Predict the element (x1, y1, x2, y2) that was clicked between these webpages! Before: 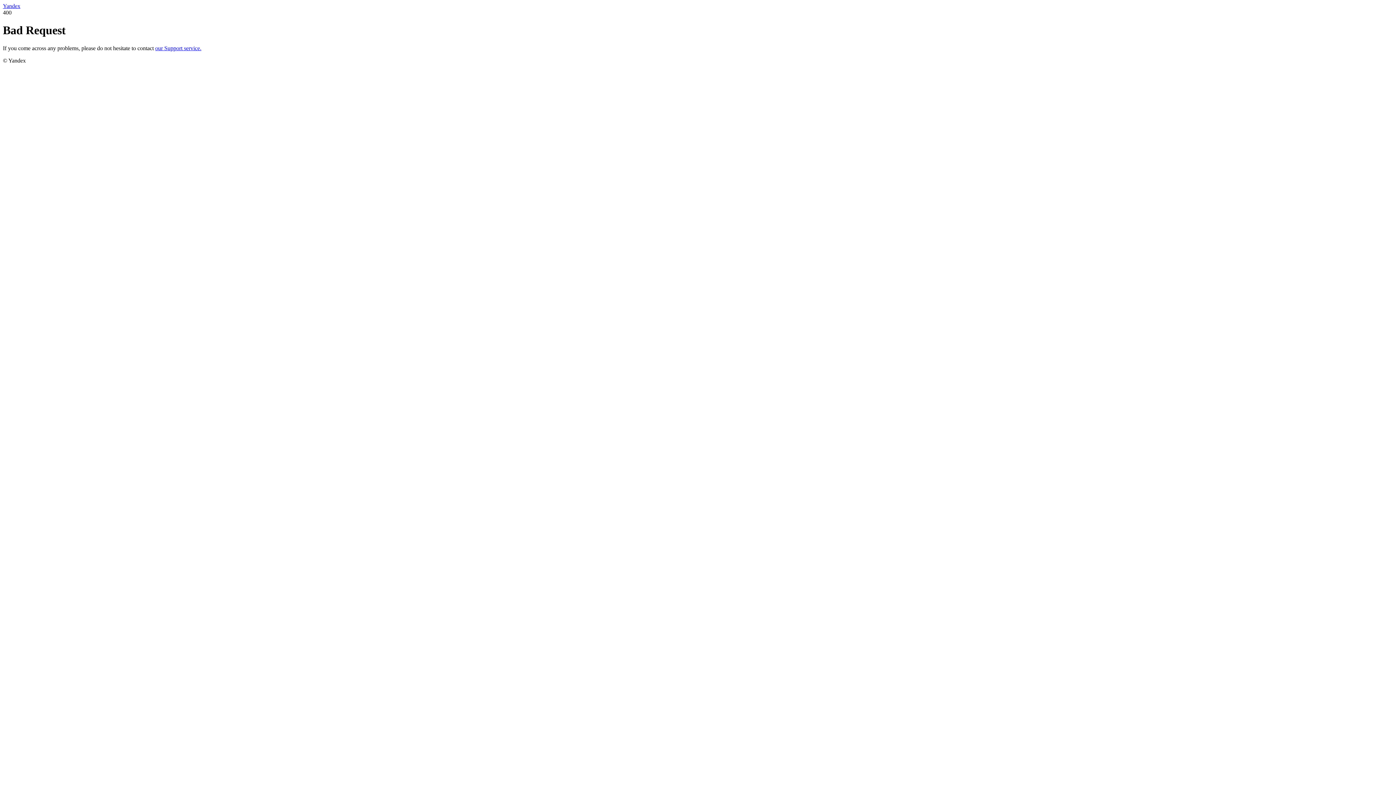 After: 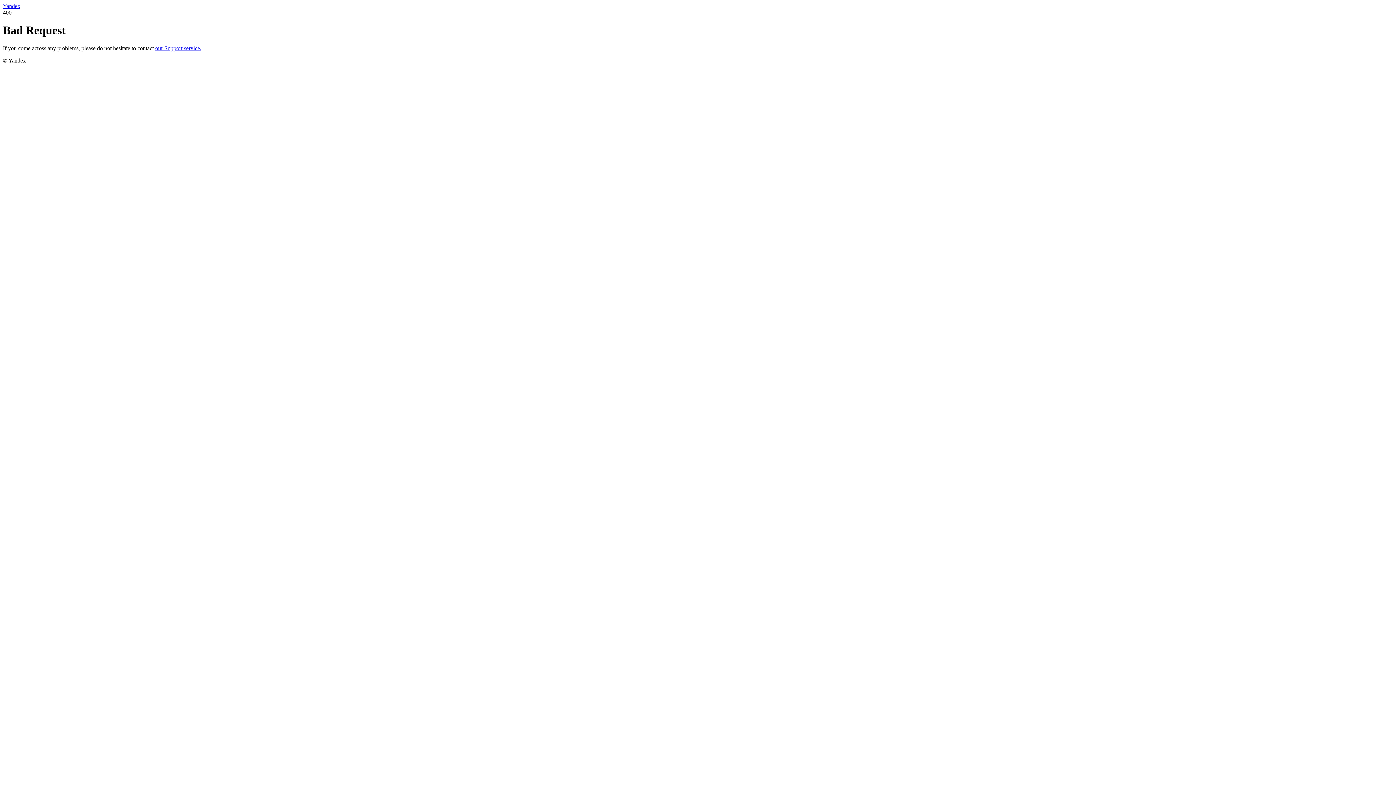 Action: bbox: (2, 2, 20, 9) label: Yandex